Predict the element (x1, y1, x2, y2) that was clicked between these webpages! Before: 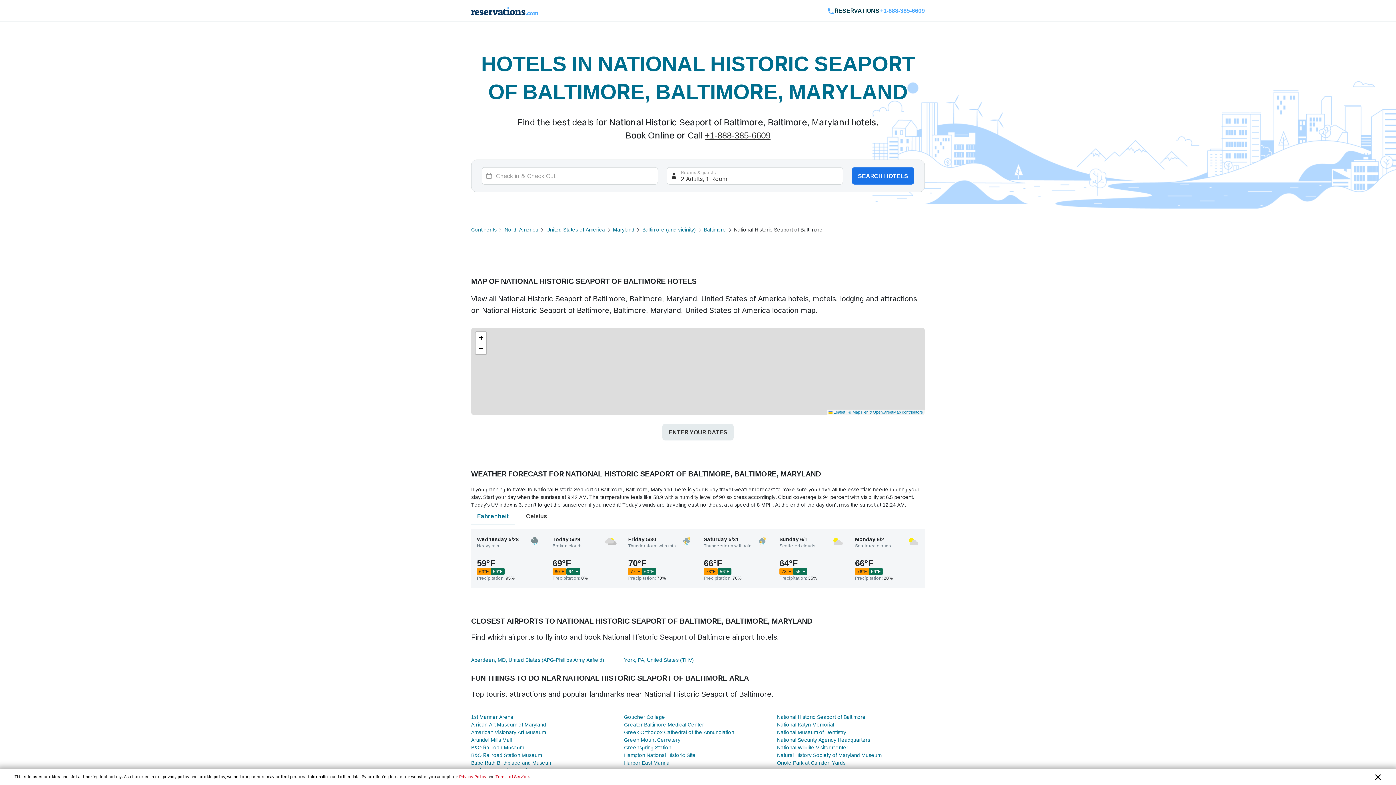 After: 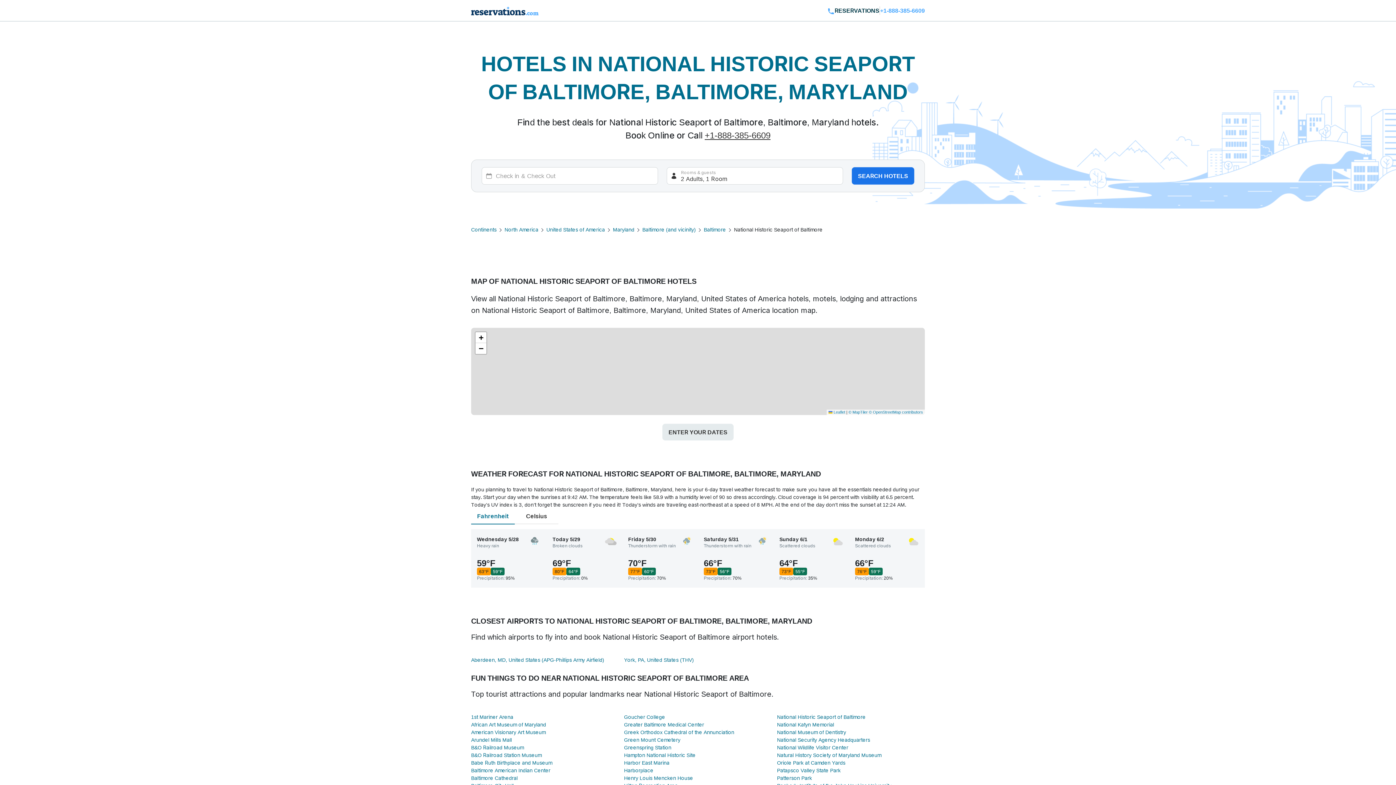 Action: label: © OpenStreetMap contributors bbox: (869, 410, 923, 414)